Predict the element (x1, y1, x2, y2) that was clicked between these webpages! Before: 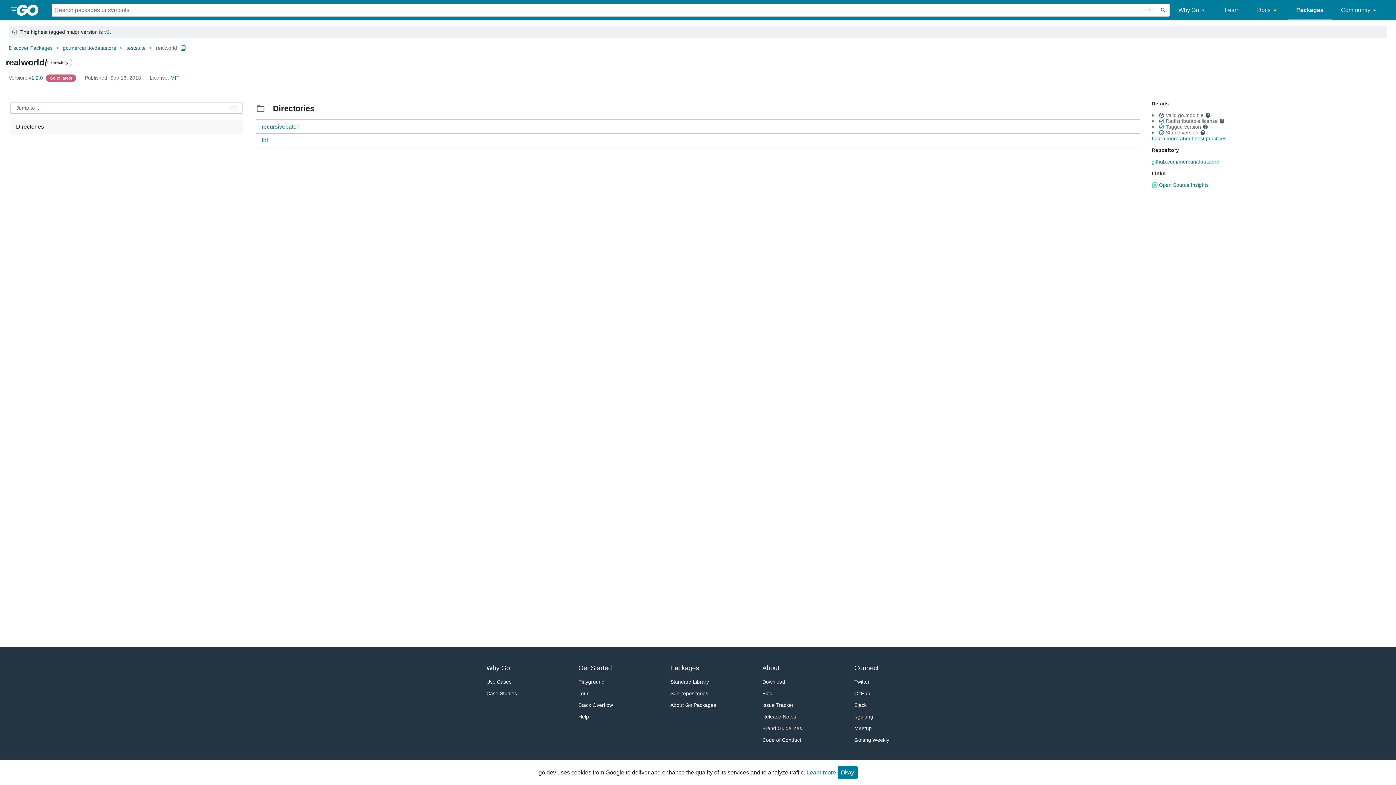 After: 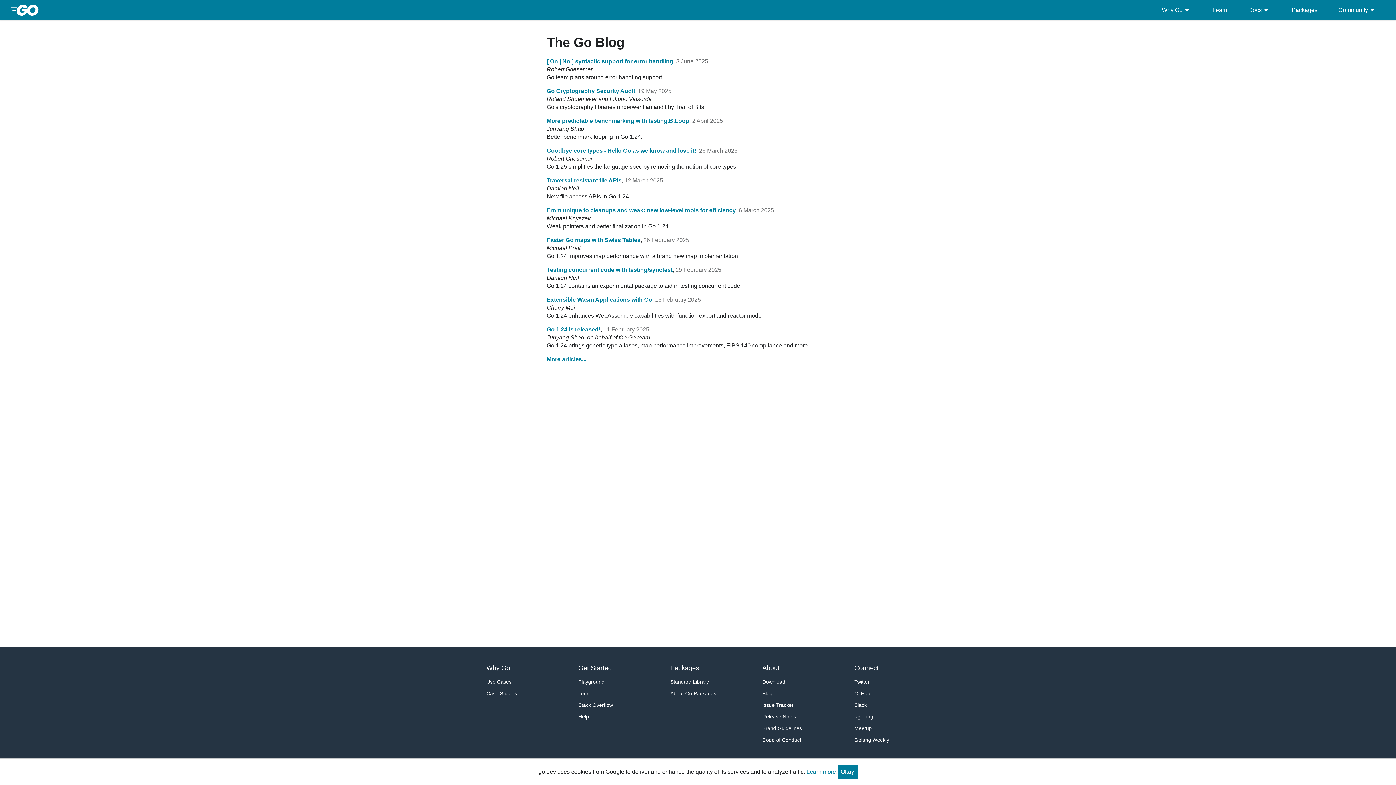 Action: label: Blog bbox: (762, 688, 817, 699)